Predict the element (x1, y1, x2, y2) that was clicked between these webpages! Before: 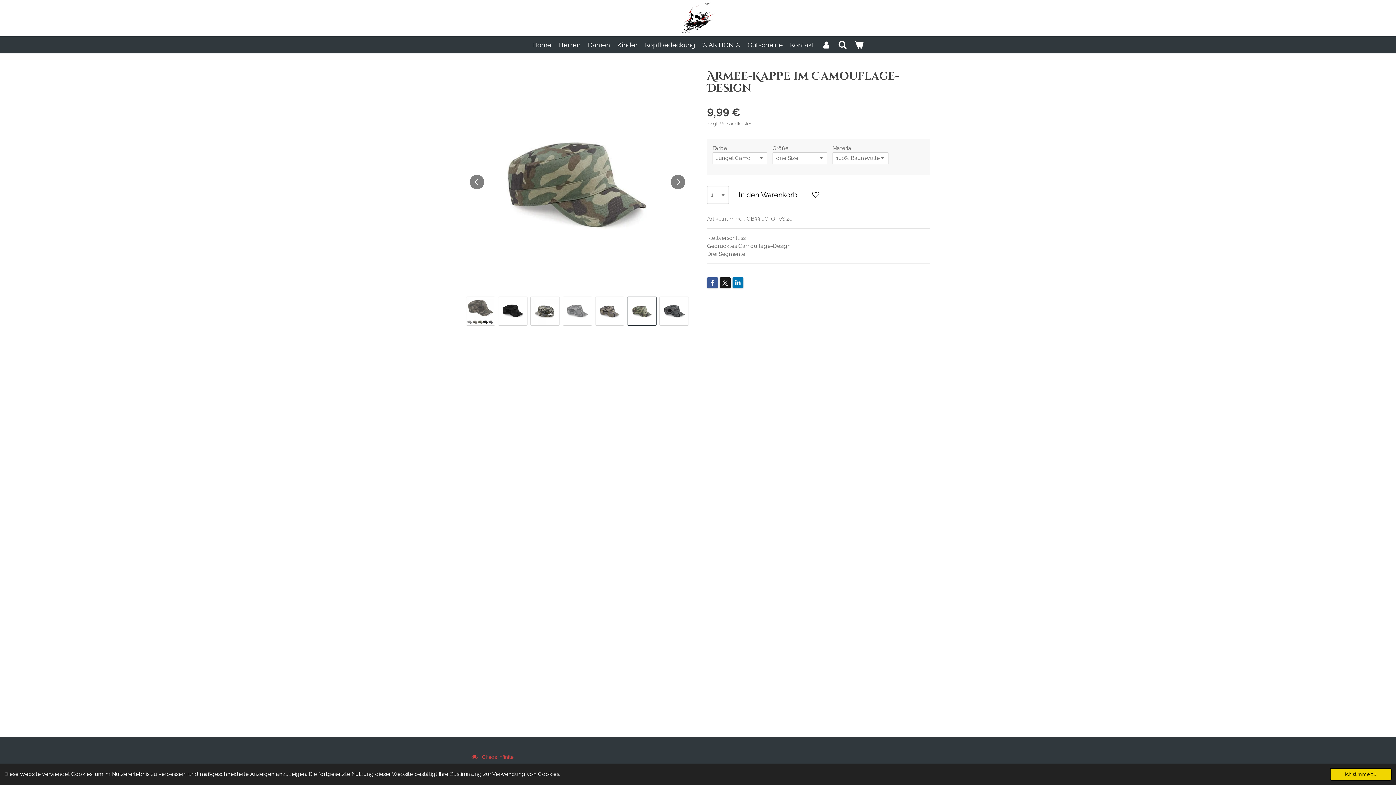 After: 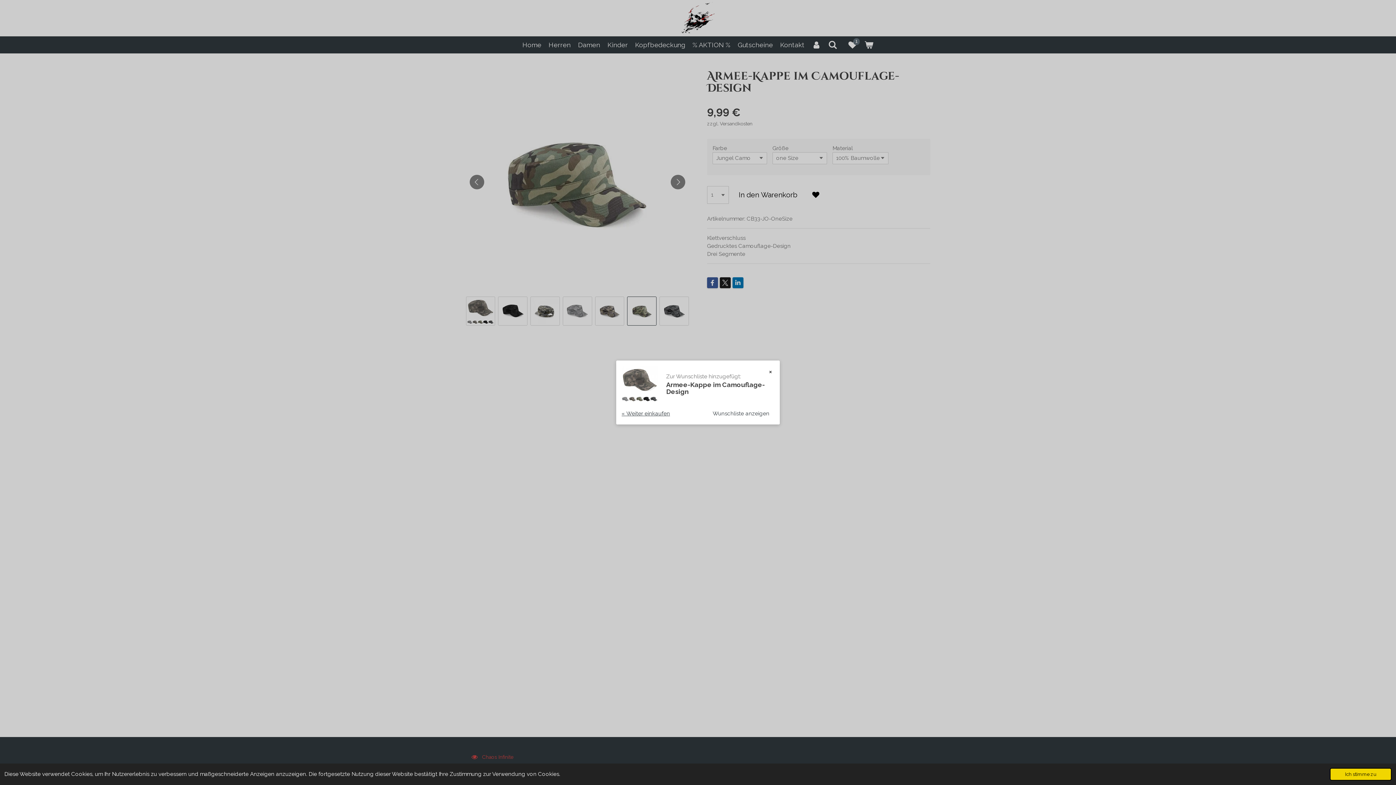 Action: bbox: (807, 186, 824, 203)